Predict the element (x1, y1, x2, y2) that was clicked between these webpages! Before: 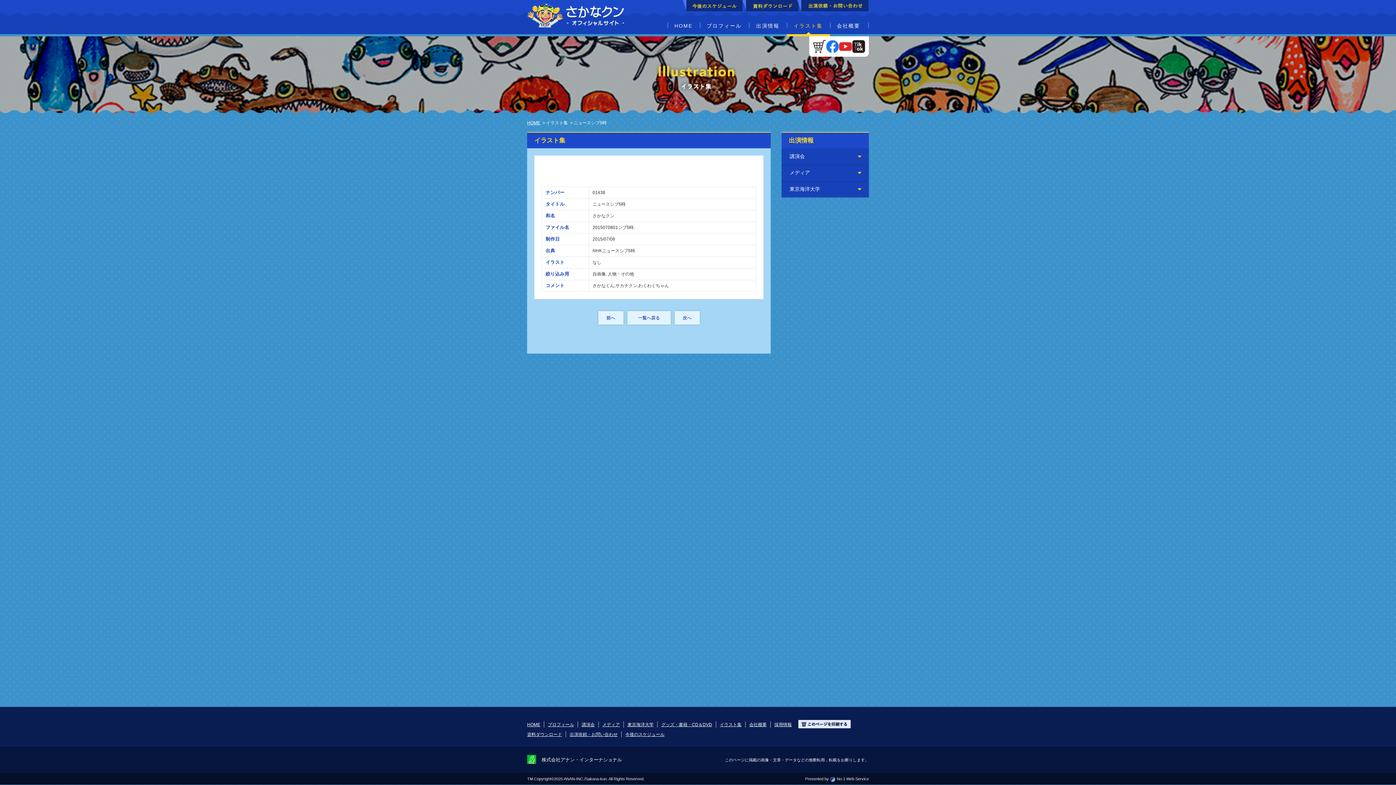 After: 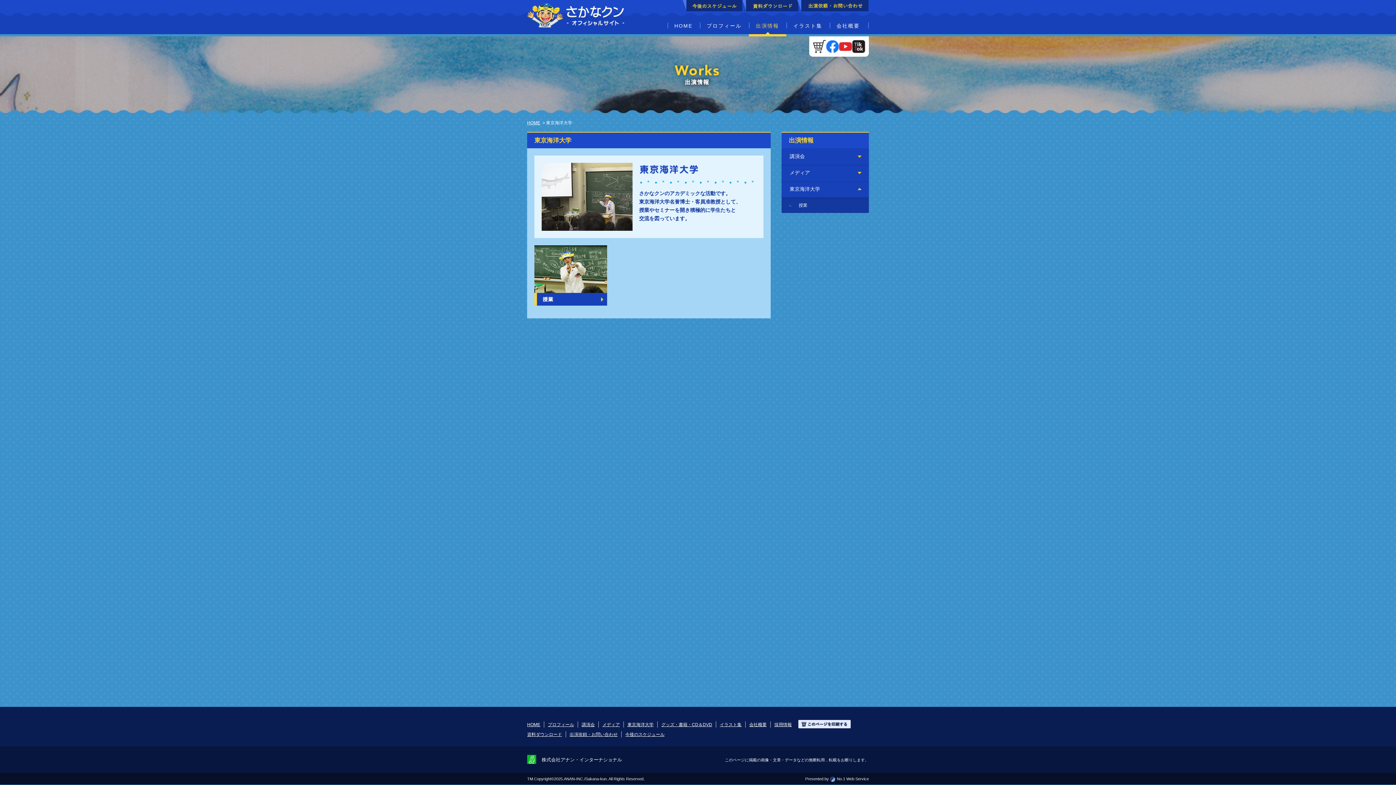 Action: bbox: (627, 722, 653, 727) label: 東京海洋大学